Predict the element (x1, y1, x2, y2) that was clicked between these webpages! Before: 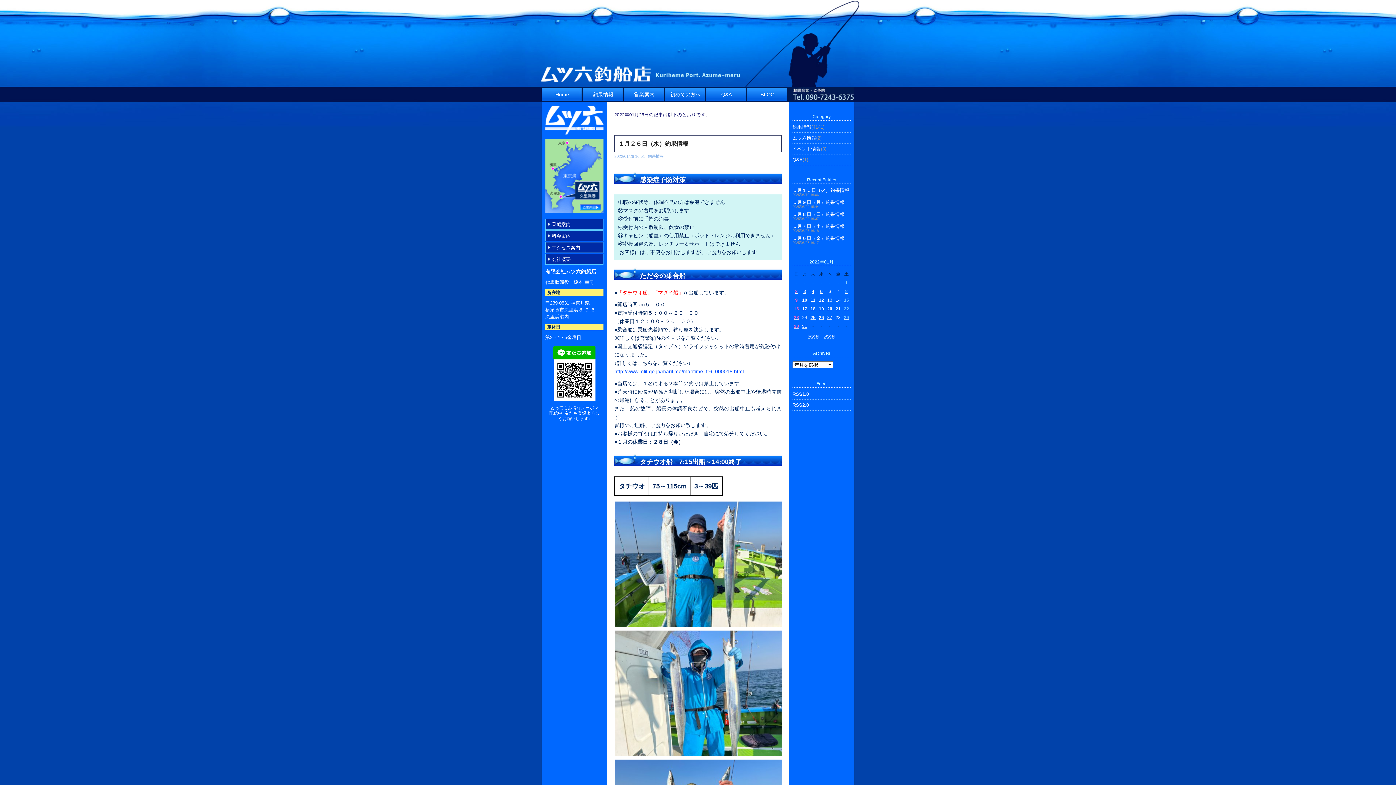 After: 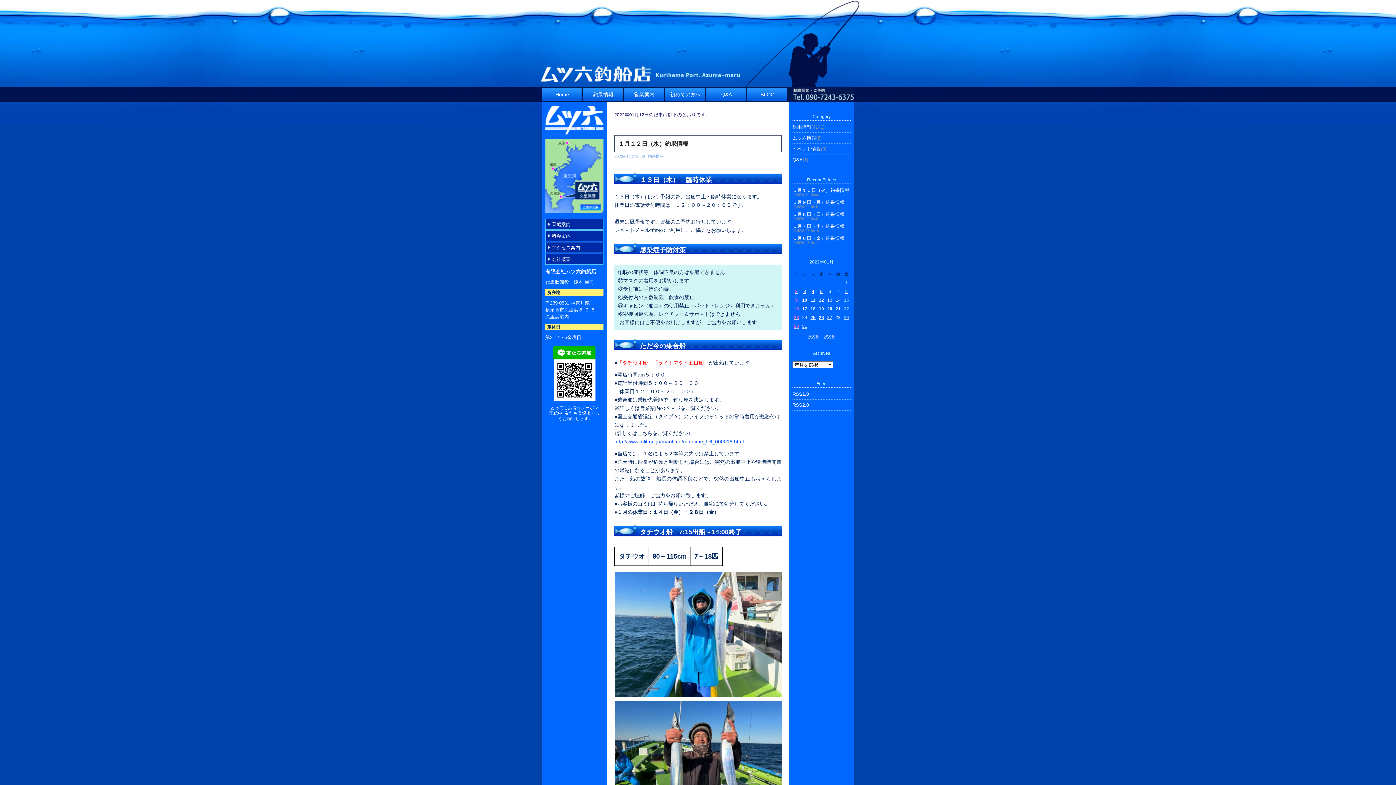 Action: label: 12 bbox: (819, 297, 824, 302)